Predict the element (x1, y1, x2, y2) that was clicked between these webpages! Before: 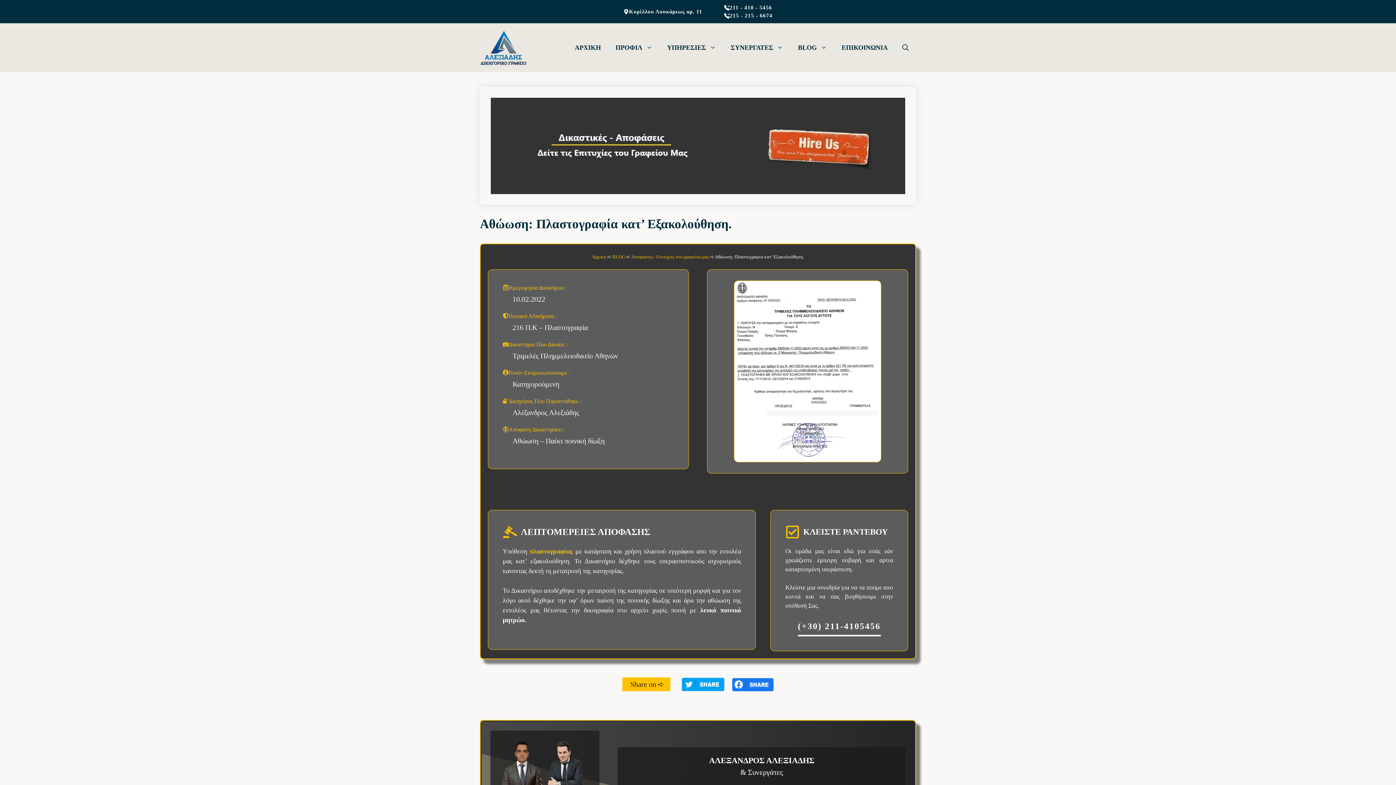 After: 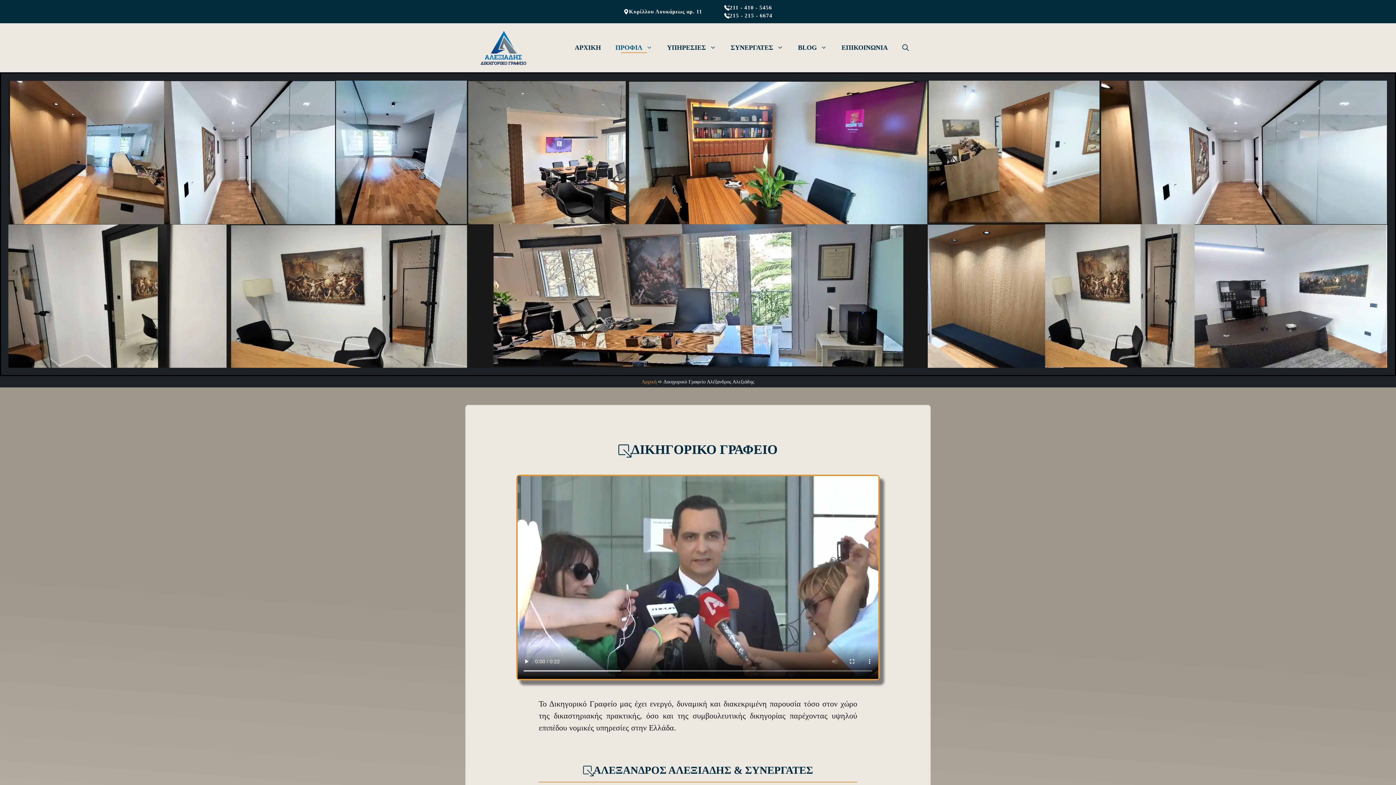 Action: label: ΠΡΟΦΙΛ bbox: (608, 36, 660, 58)